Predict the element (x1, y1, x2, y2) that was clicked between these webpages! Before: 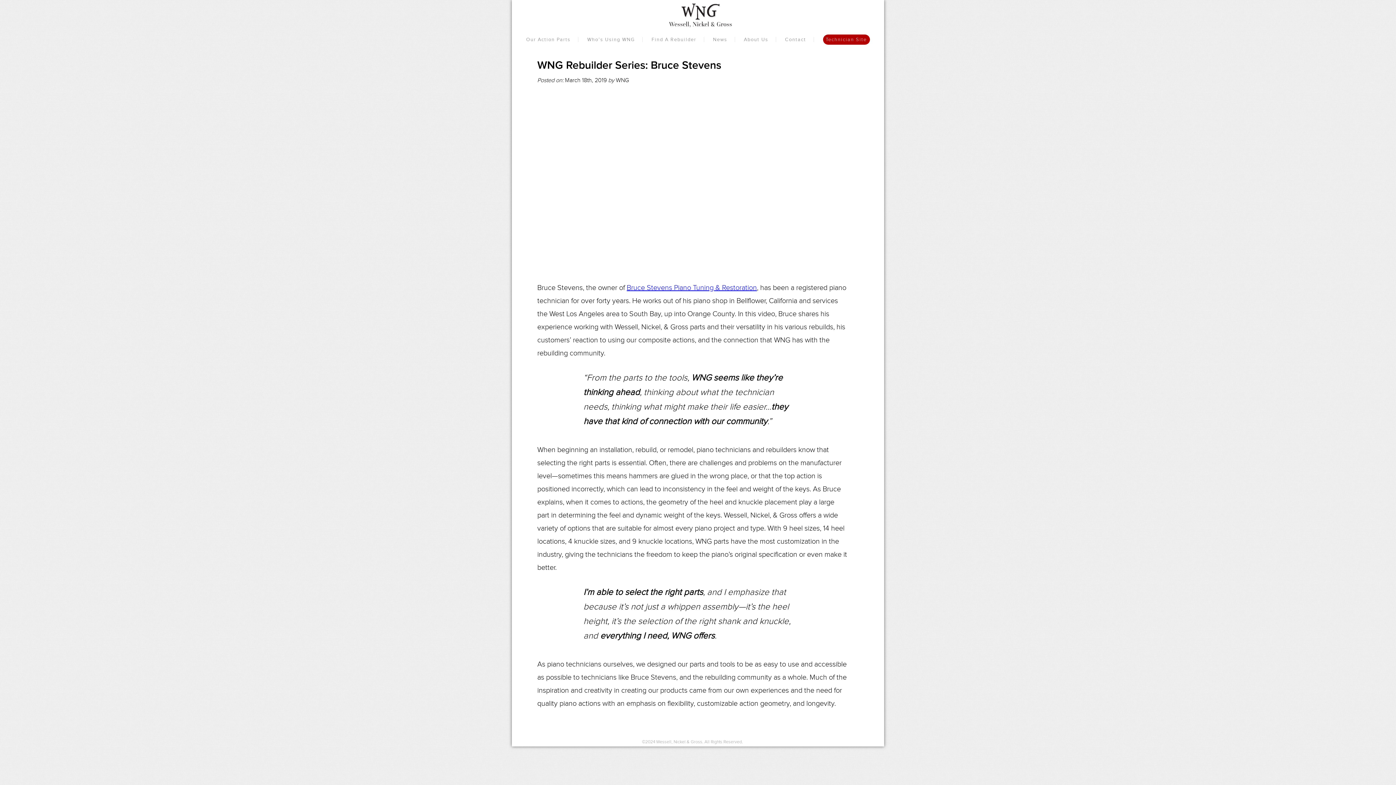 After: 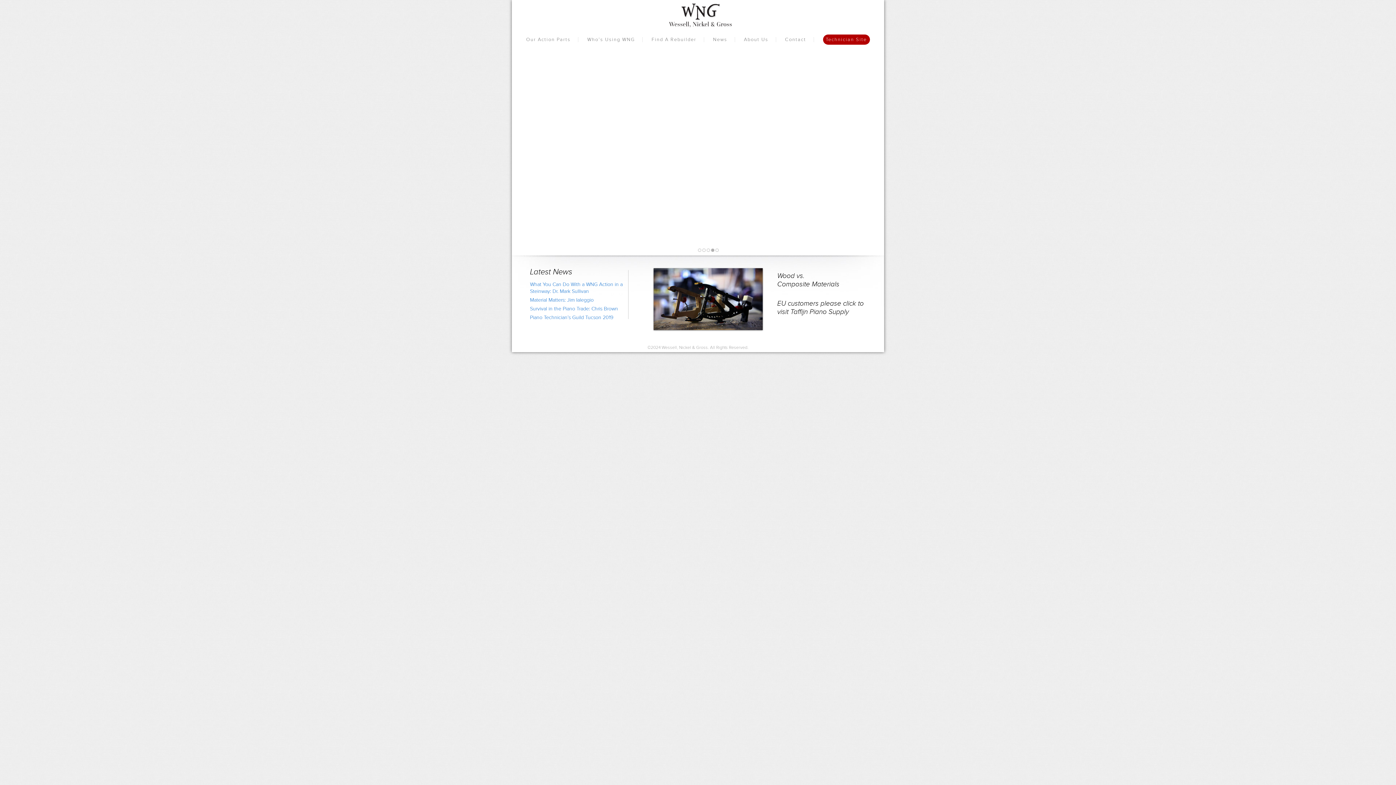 Action: bbox: (658, 20, 742, 31)